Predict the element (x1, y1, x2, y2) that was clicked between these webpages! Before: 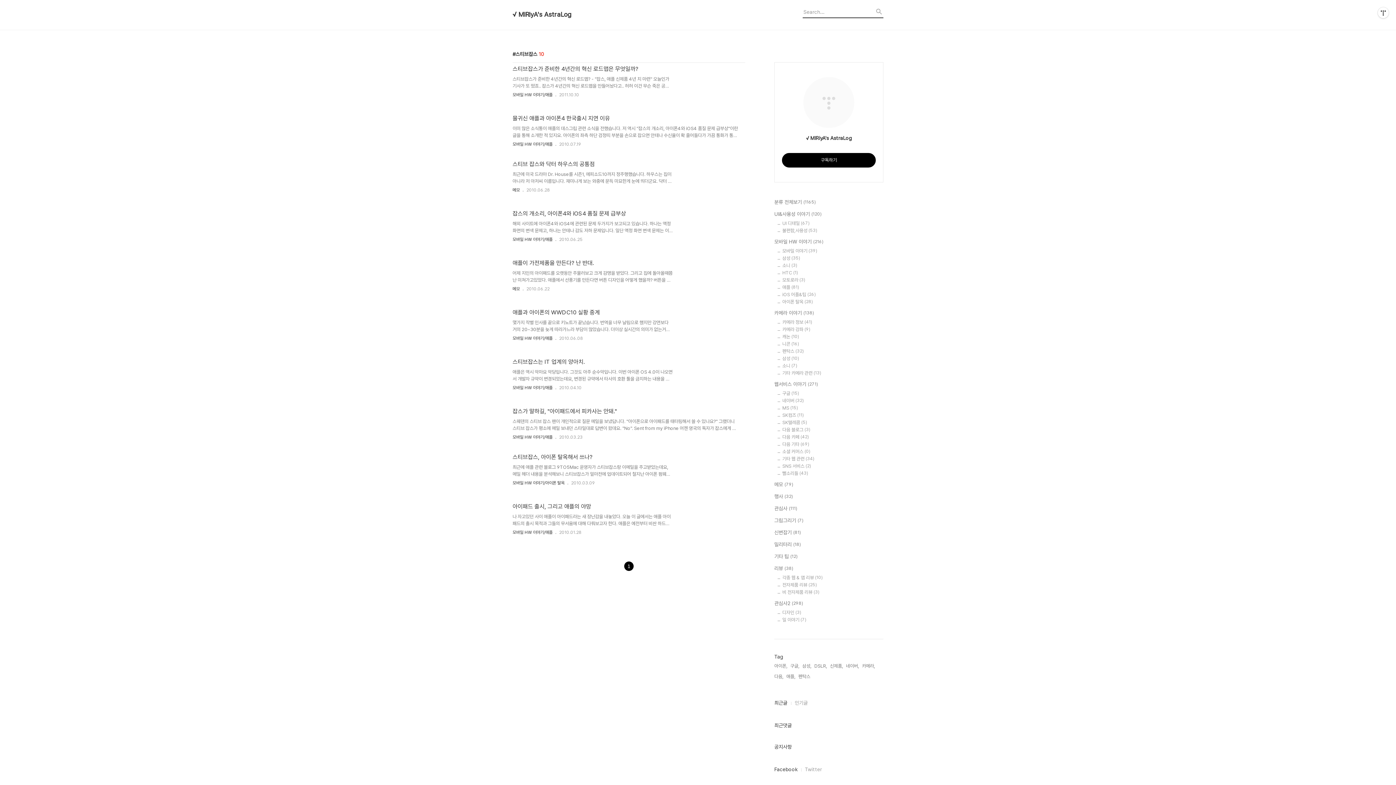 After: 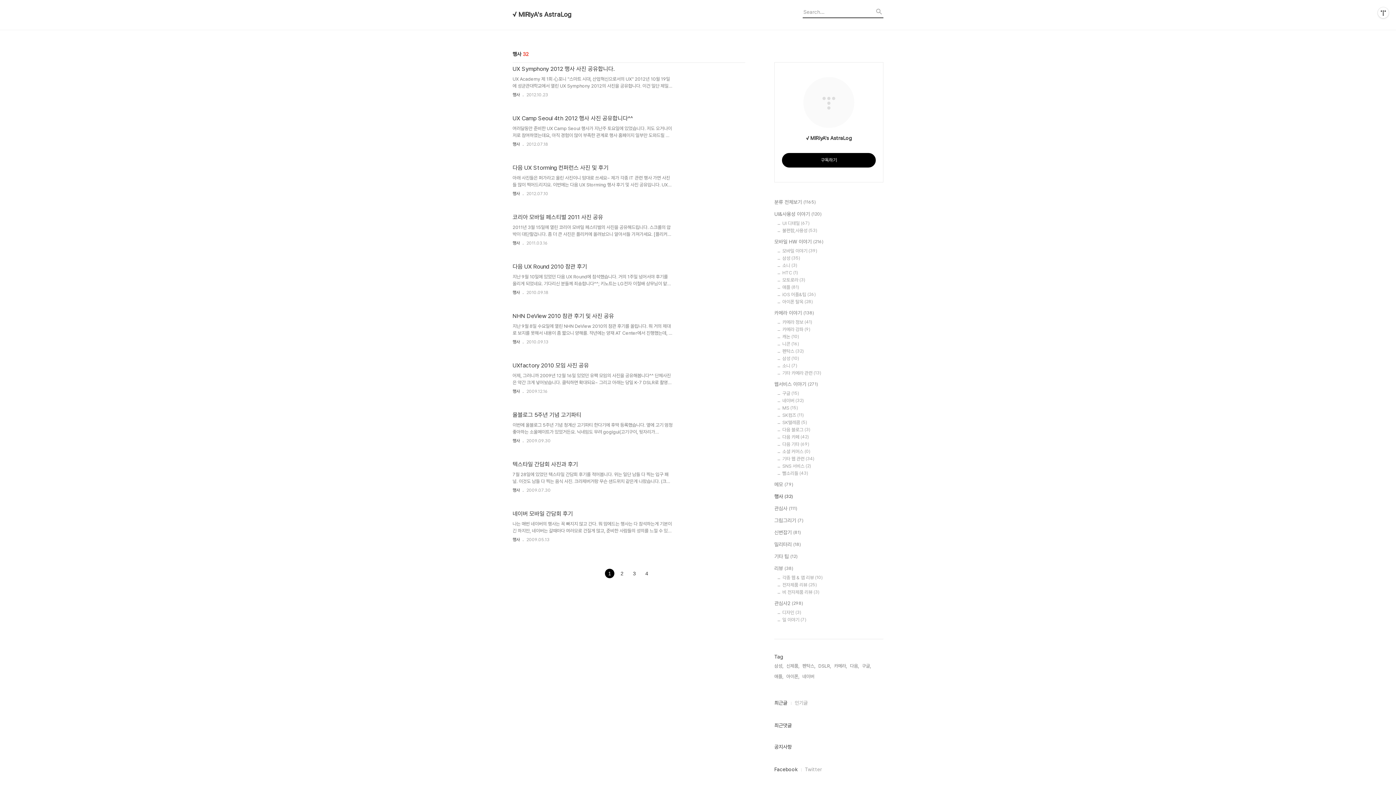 Action: label: 행사 (32) bbox: (774, 492, 883, 500)